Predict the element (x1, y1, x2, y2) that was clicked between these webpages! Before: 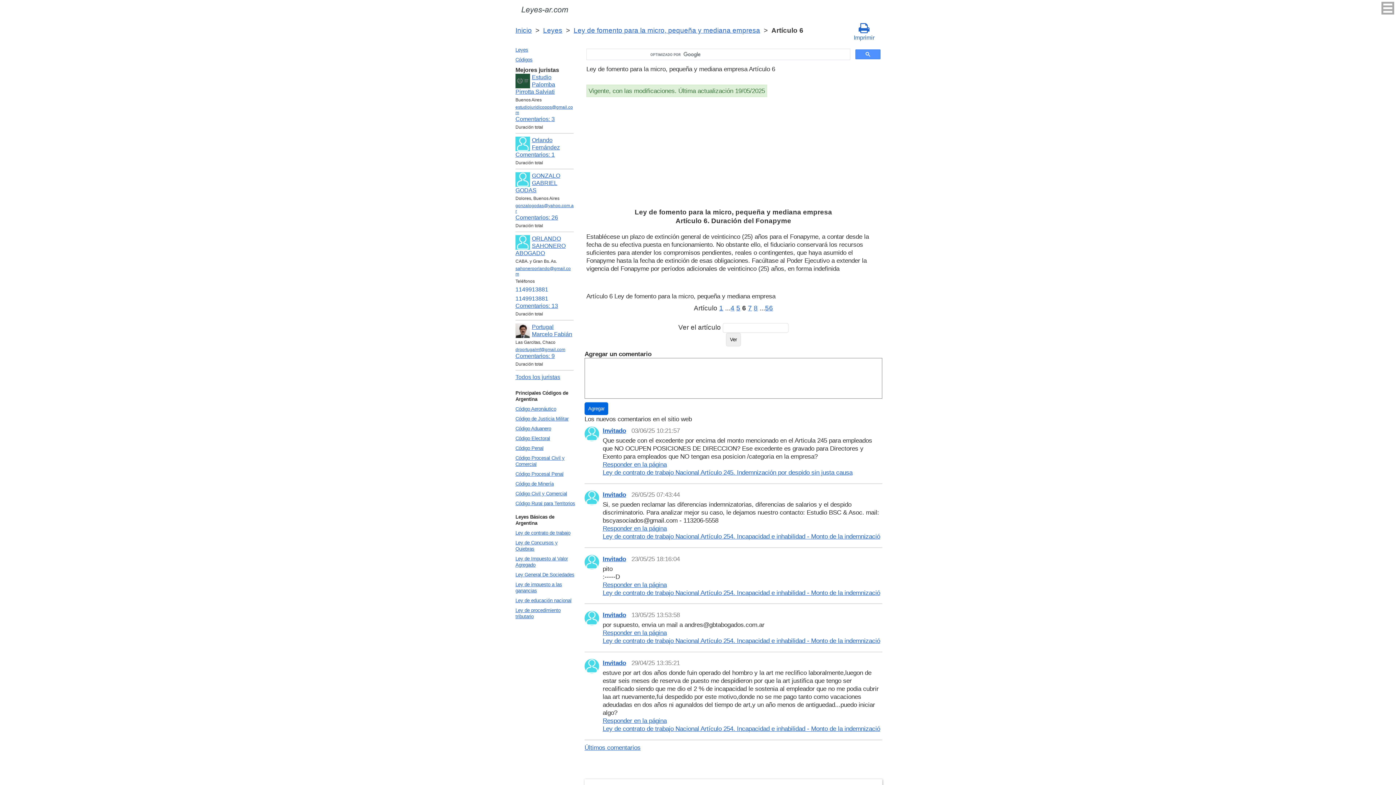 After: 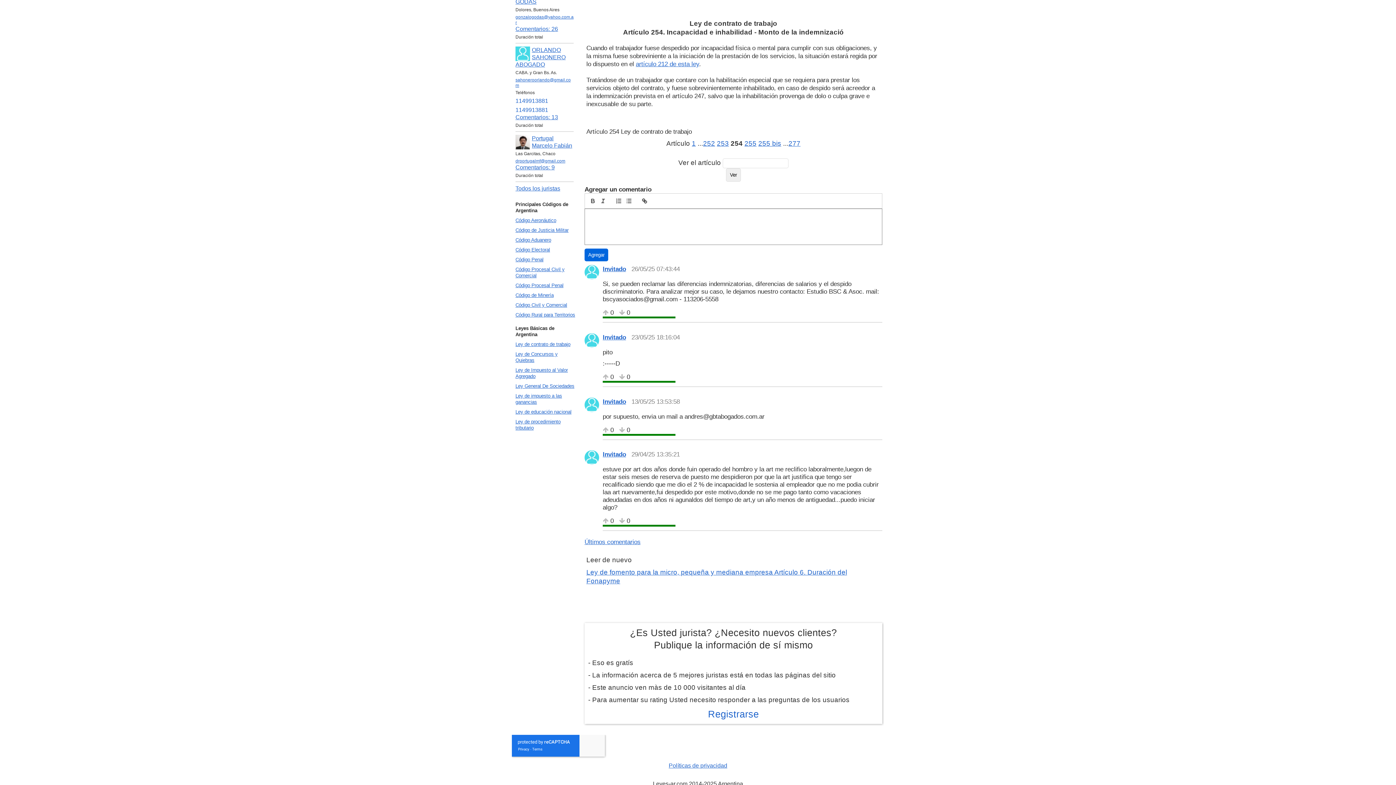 Action: bbox: (602, 717, 880, 732) label: Responder en la página
Ley de contrato de trabajo Nacional Artículo 254. Incapacidad e inhabilidad - Monto de la indemnizació